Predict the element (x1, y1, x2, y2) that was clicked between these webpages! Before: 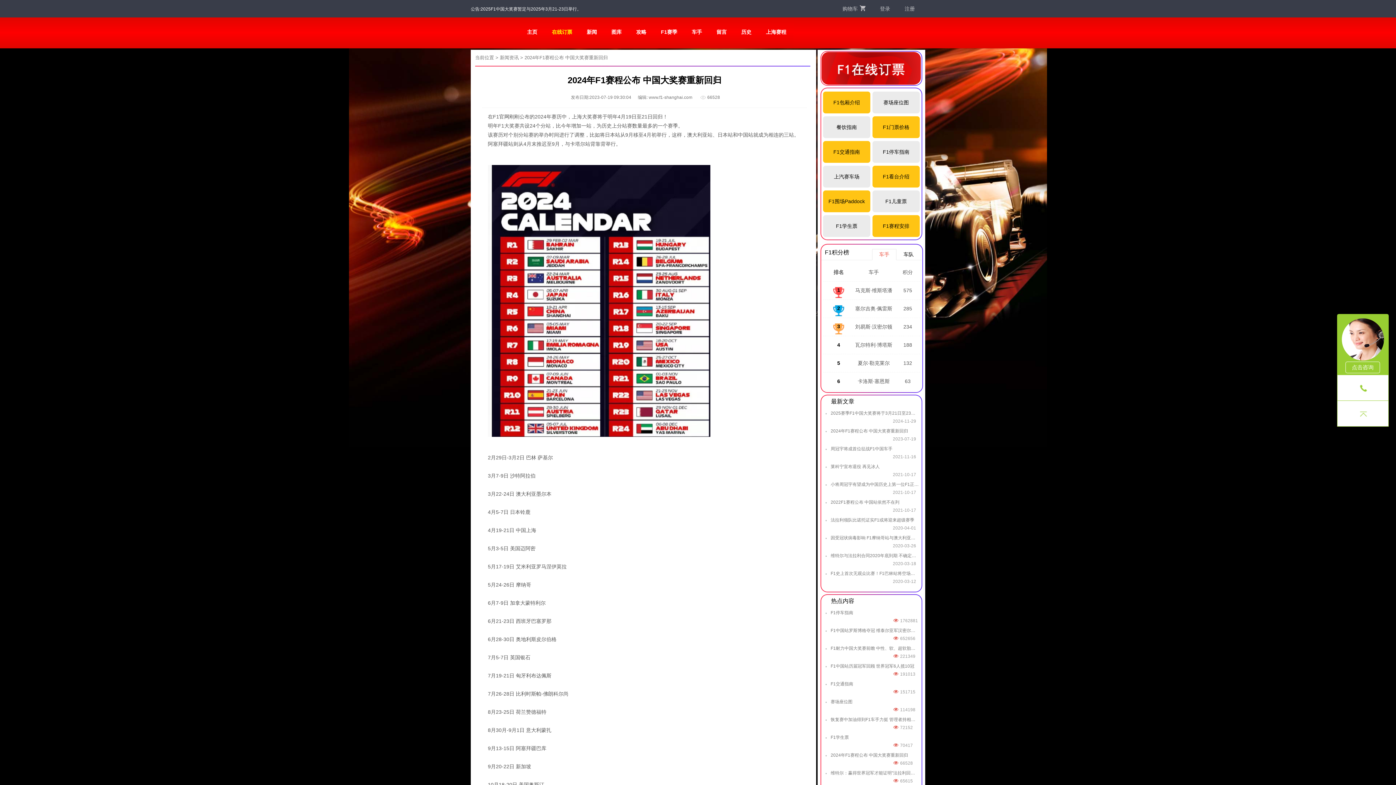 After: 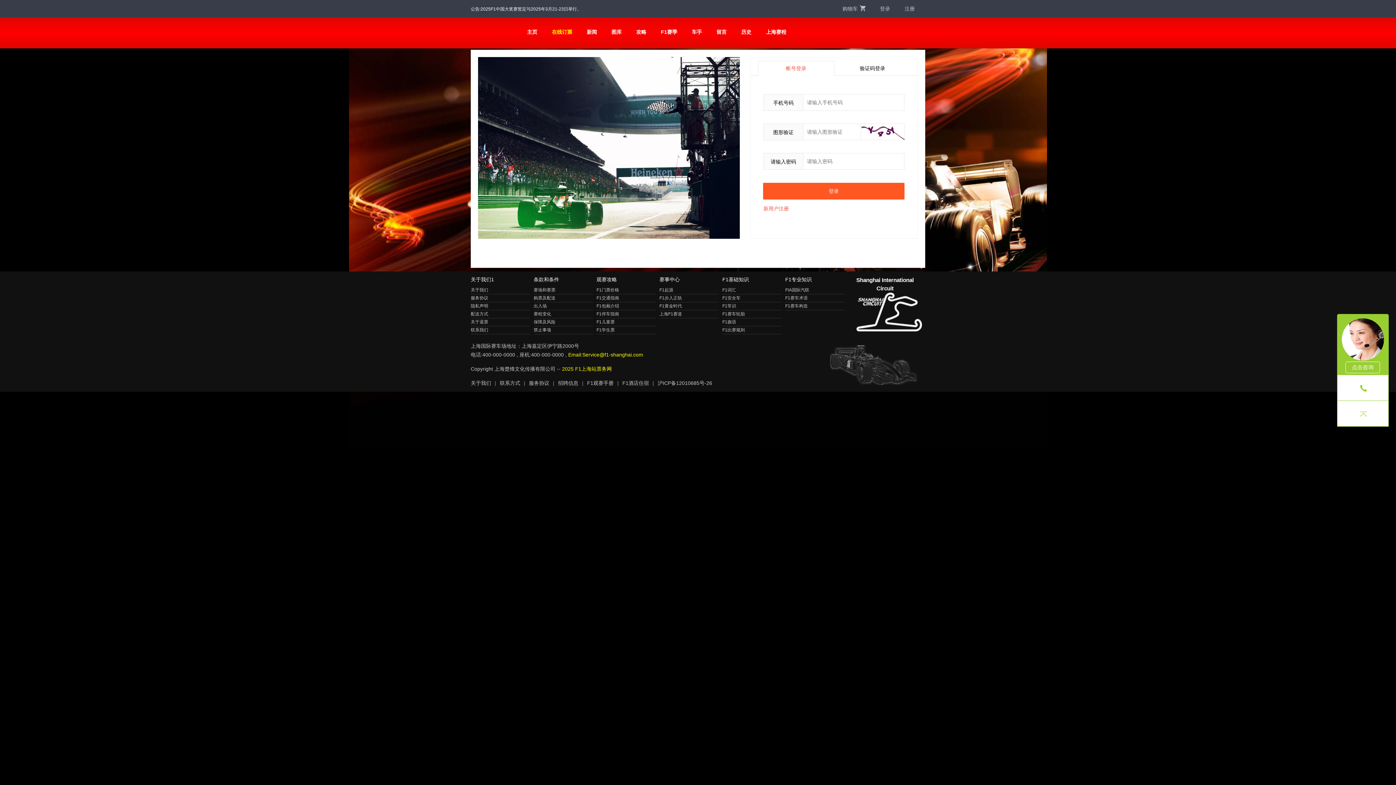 Action: label: 登录 bbox: (872, 0, 897, 17)